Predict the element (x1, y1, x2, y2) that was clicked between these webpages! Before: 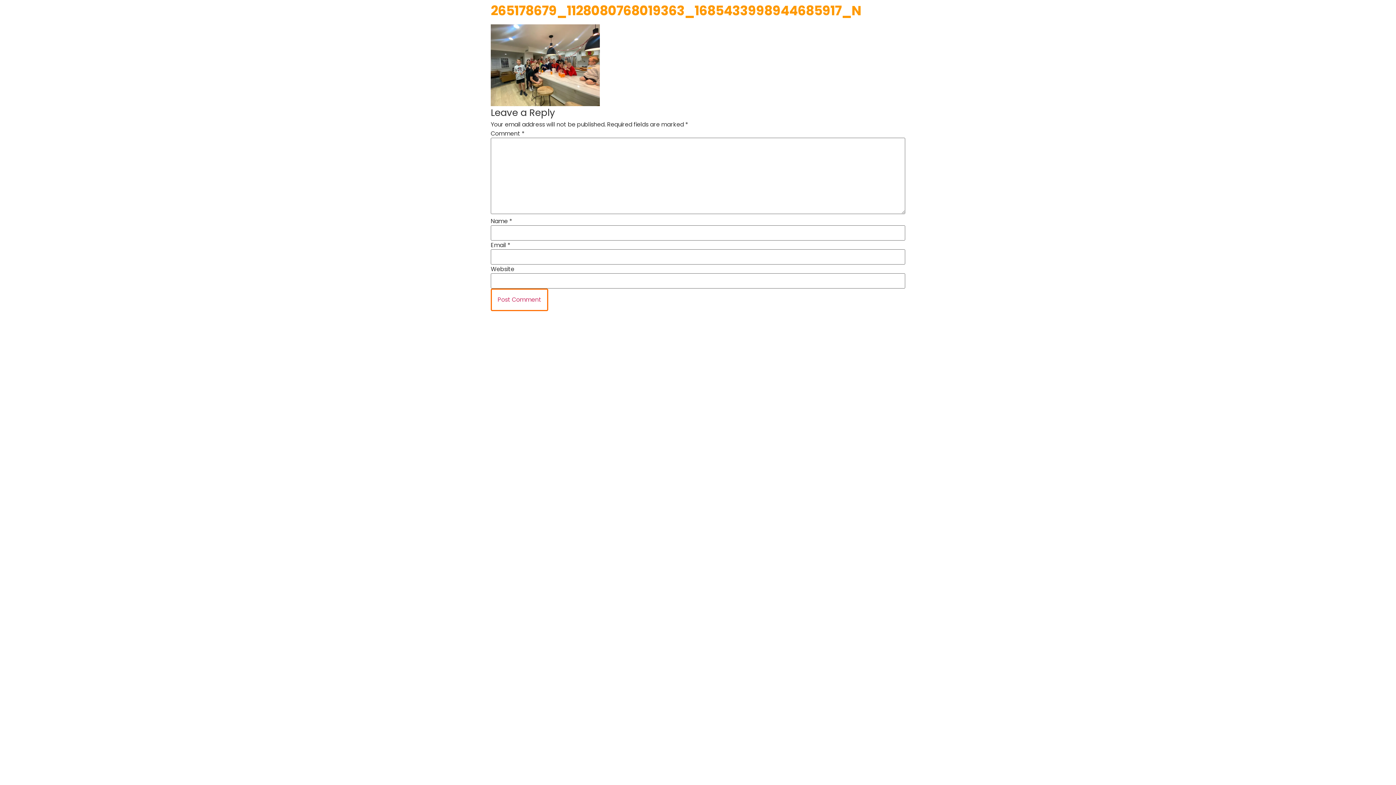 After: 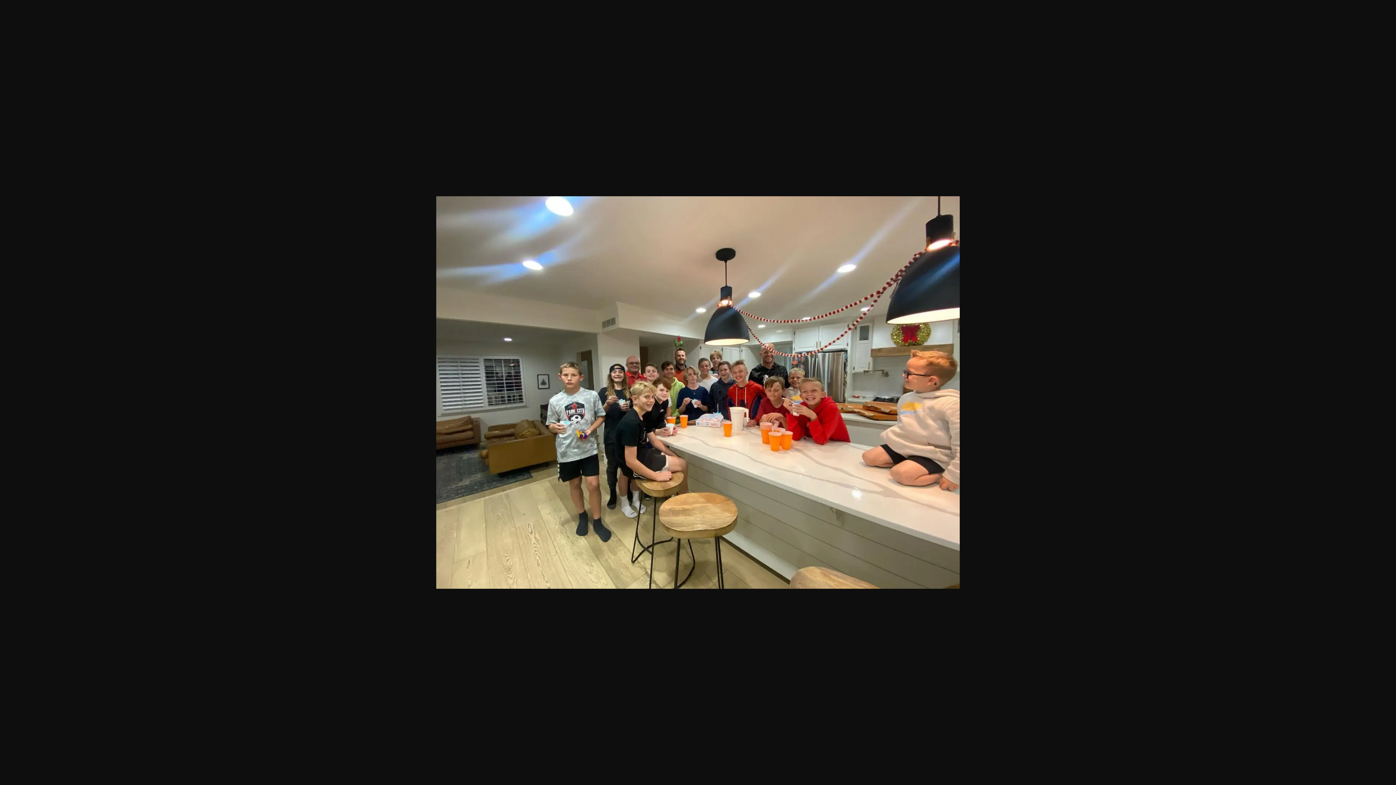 Action: bbox: (490, 100, 600, 108)